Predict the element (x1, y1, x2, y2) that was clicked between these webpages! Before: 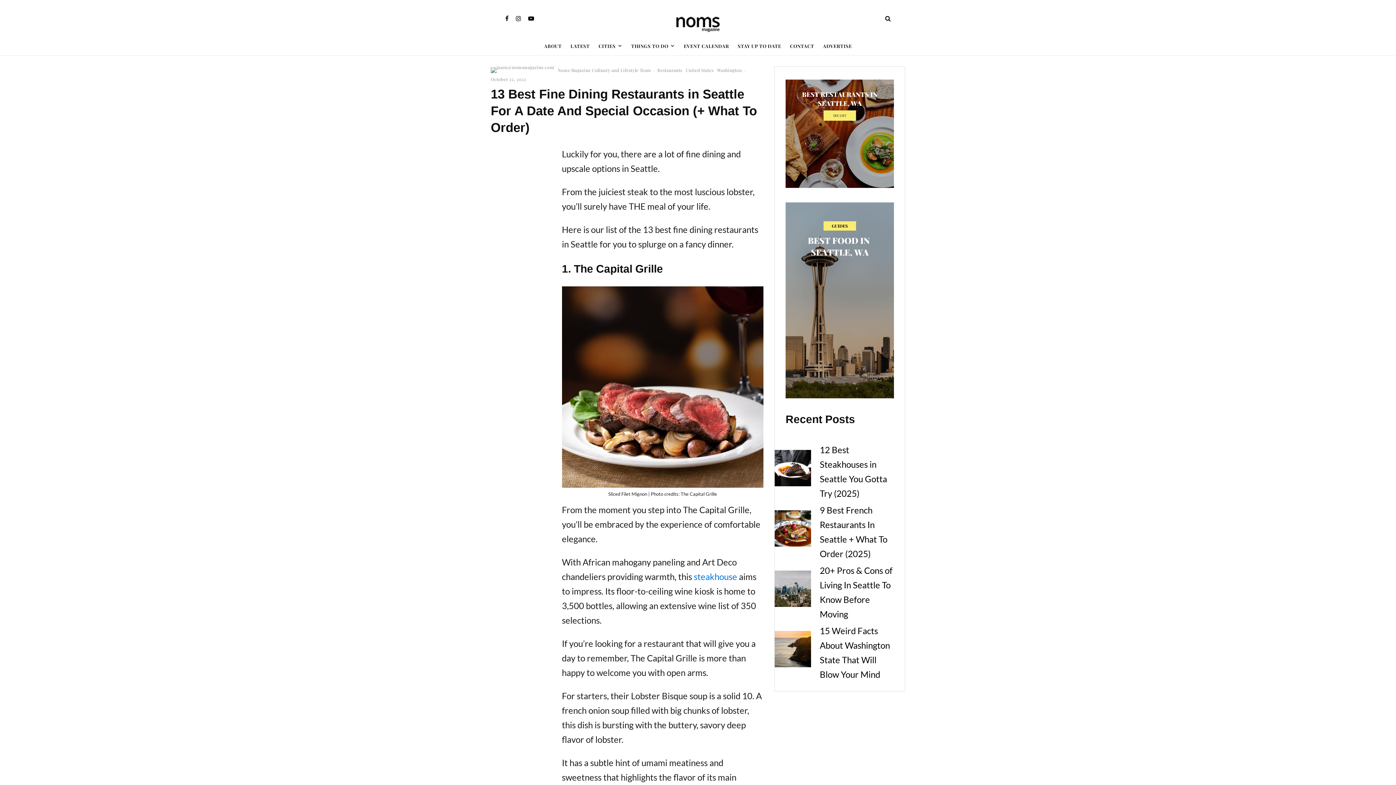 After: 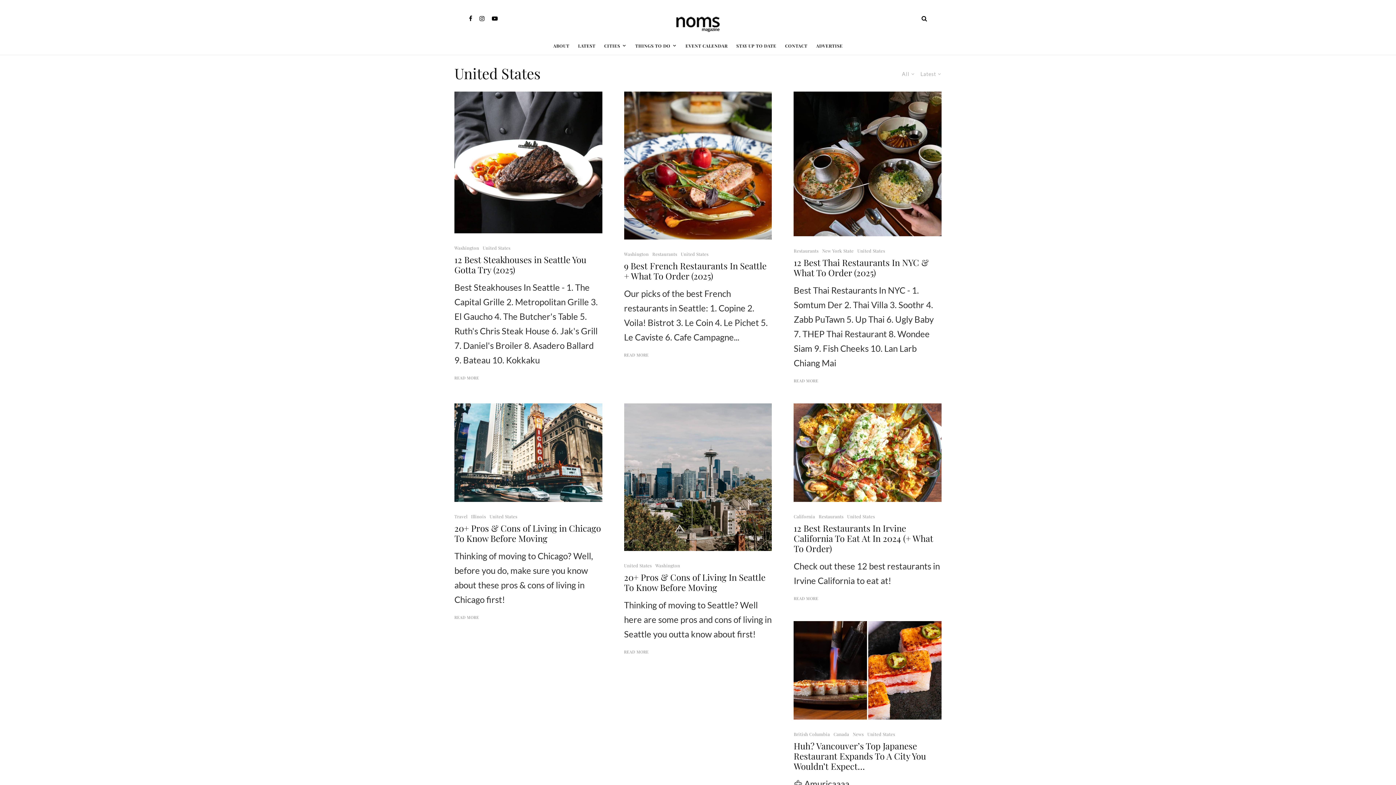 Action: label: United States bbox: (686, 66, 713, 73)